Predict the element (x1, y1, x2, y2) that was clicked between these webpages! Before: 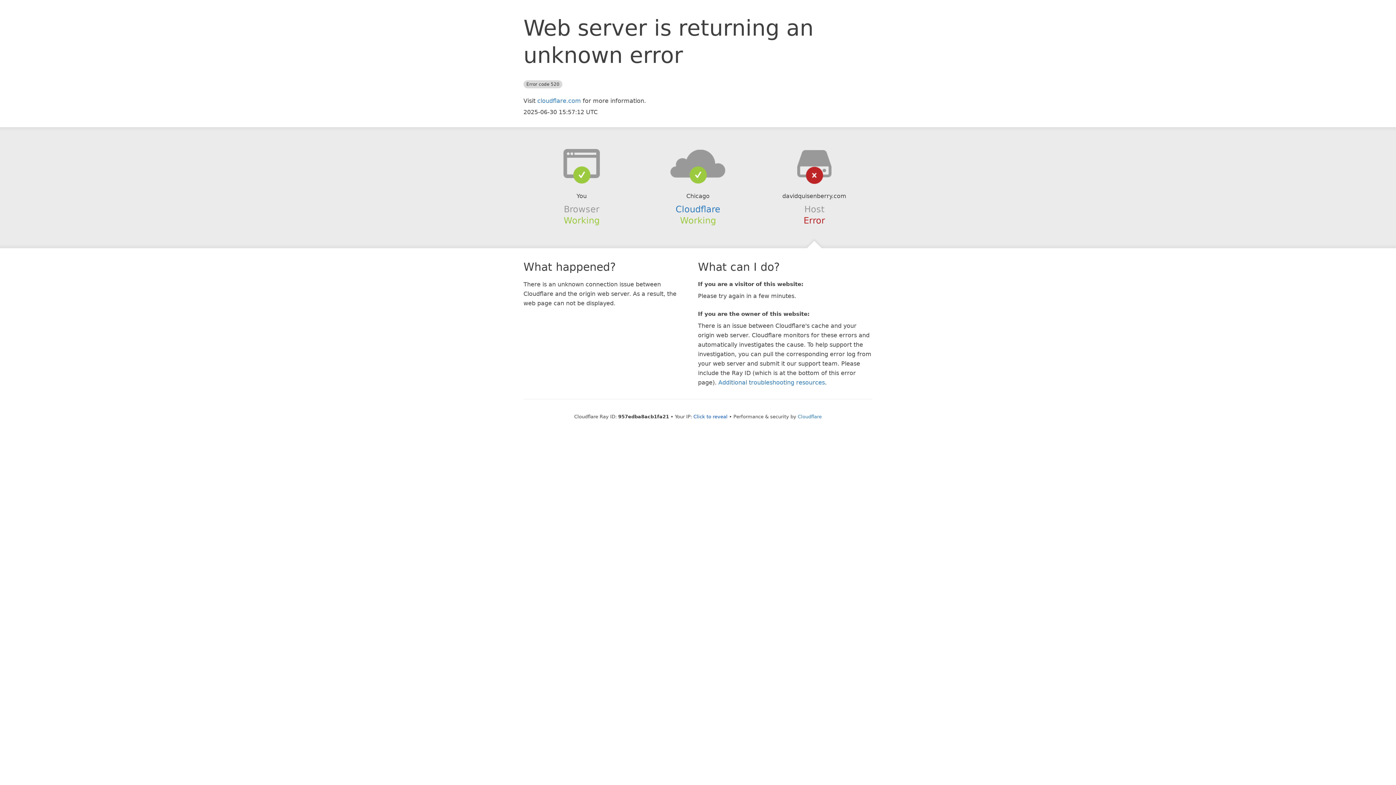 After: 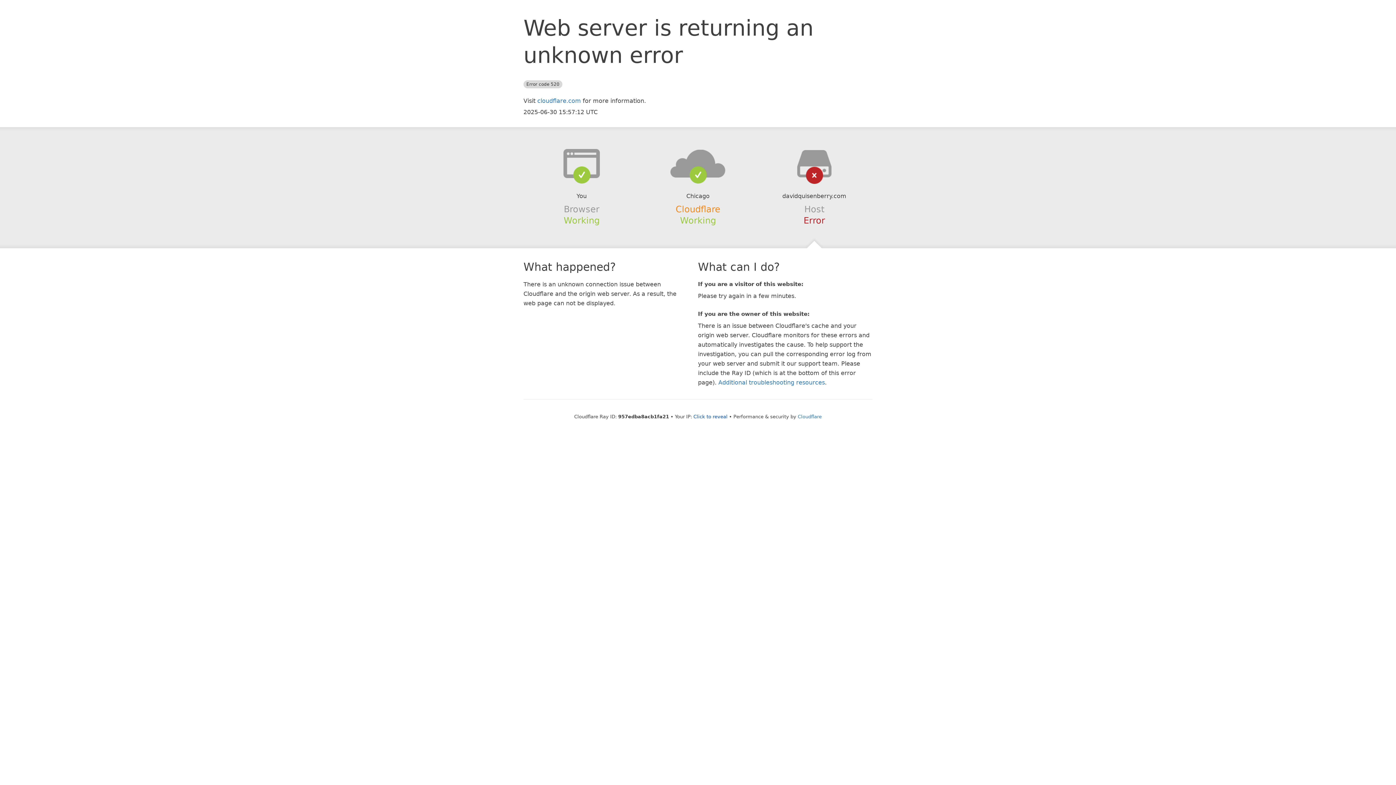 Action: bbox: (675, 204, 720, 214) label: Cloudflare